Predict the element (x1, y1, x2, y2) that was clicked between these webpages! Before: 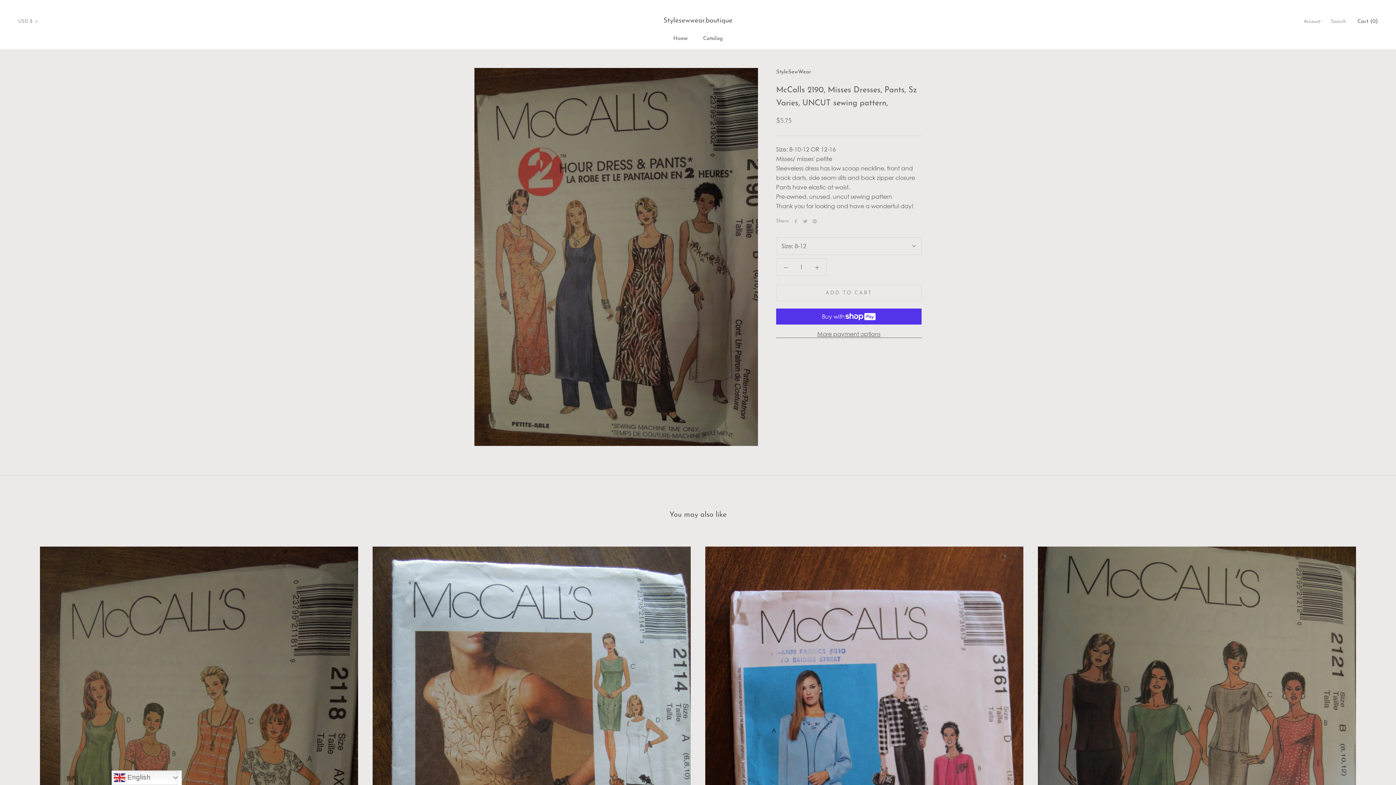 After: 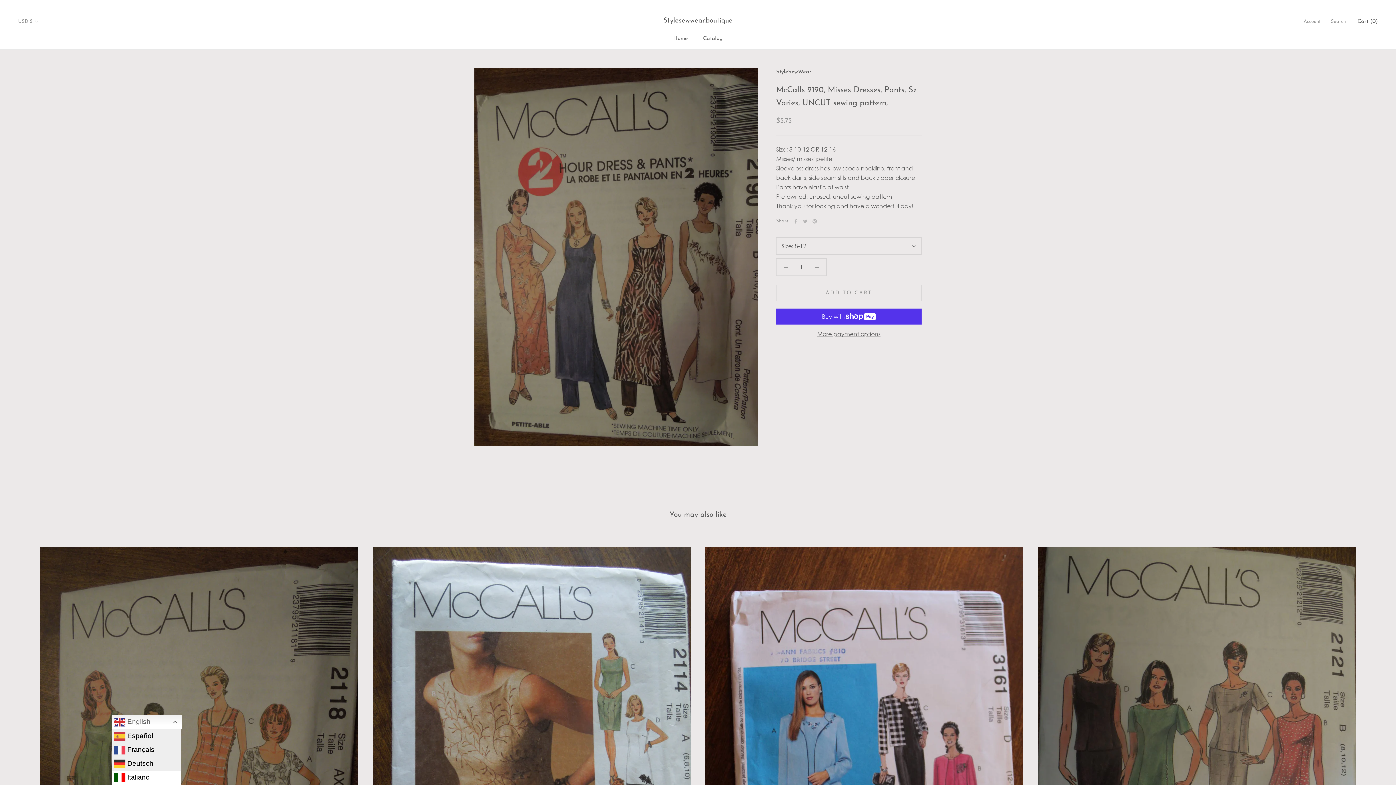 Action: label:  English bbox: (111, 770, 177, 785)